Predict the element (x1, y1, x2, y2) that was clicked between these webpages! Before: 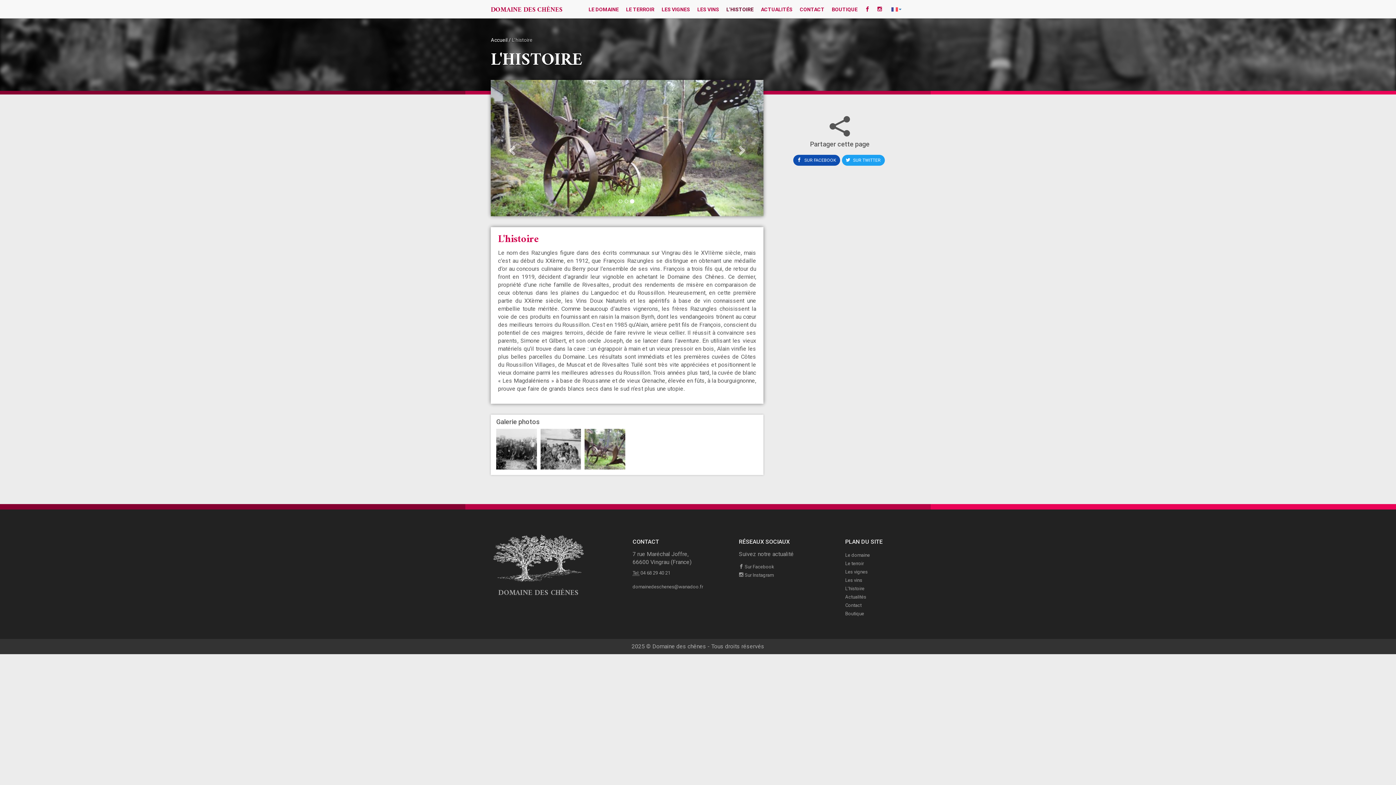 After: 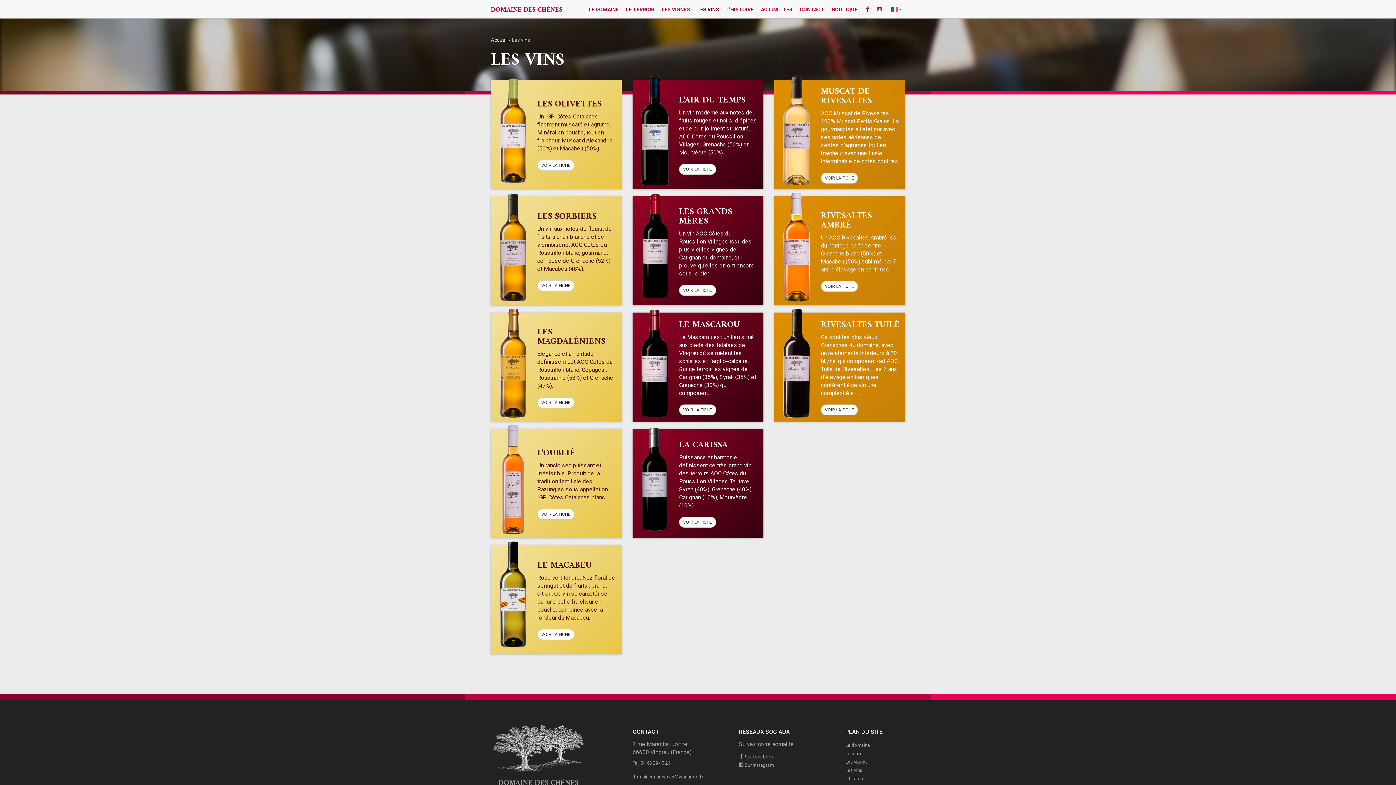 Action: bbox: (845, 575, 862, 583) label: Les vins